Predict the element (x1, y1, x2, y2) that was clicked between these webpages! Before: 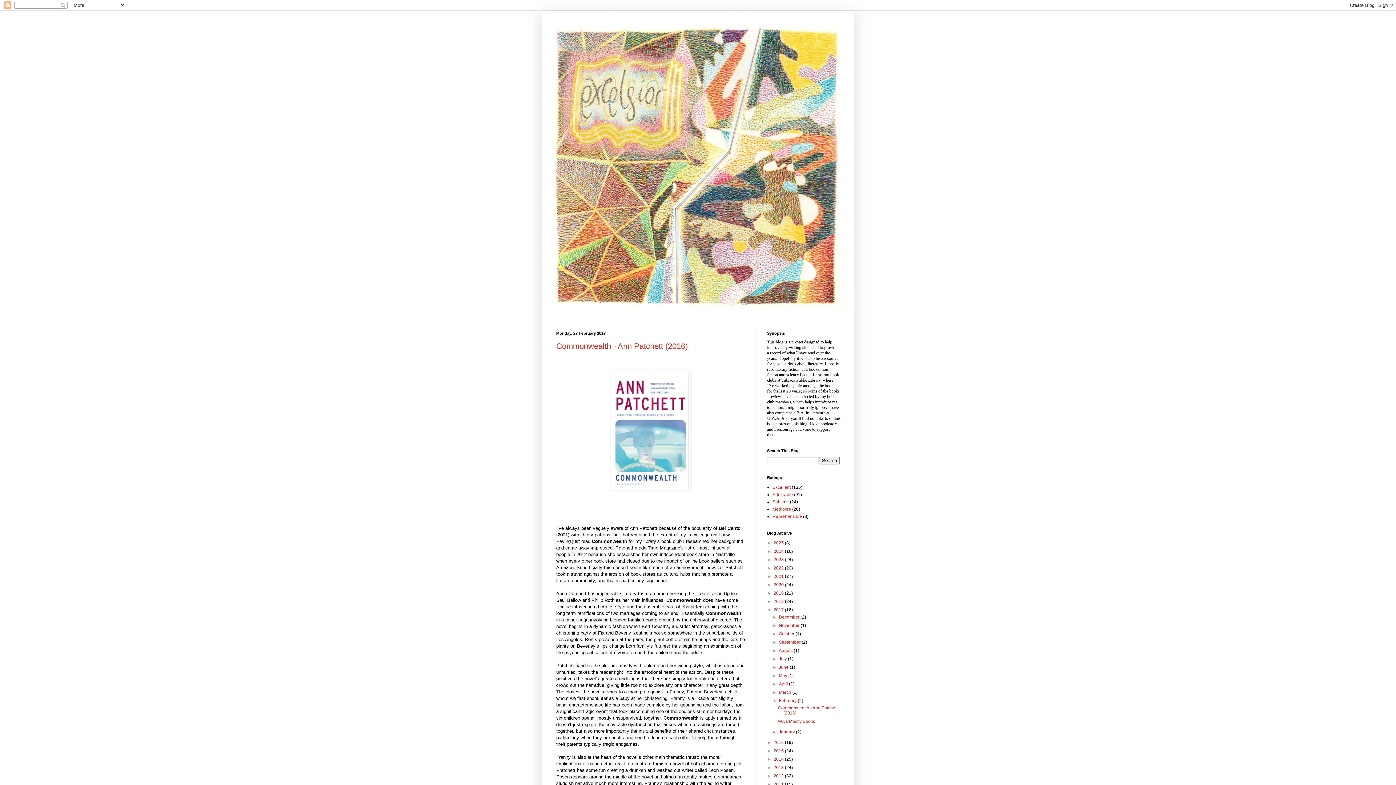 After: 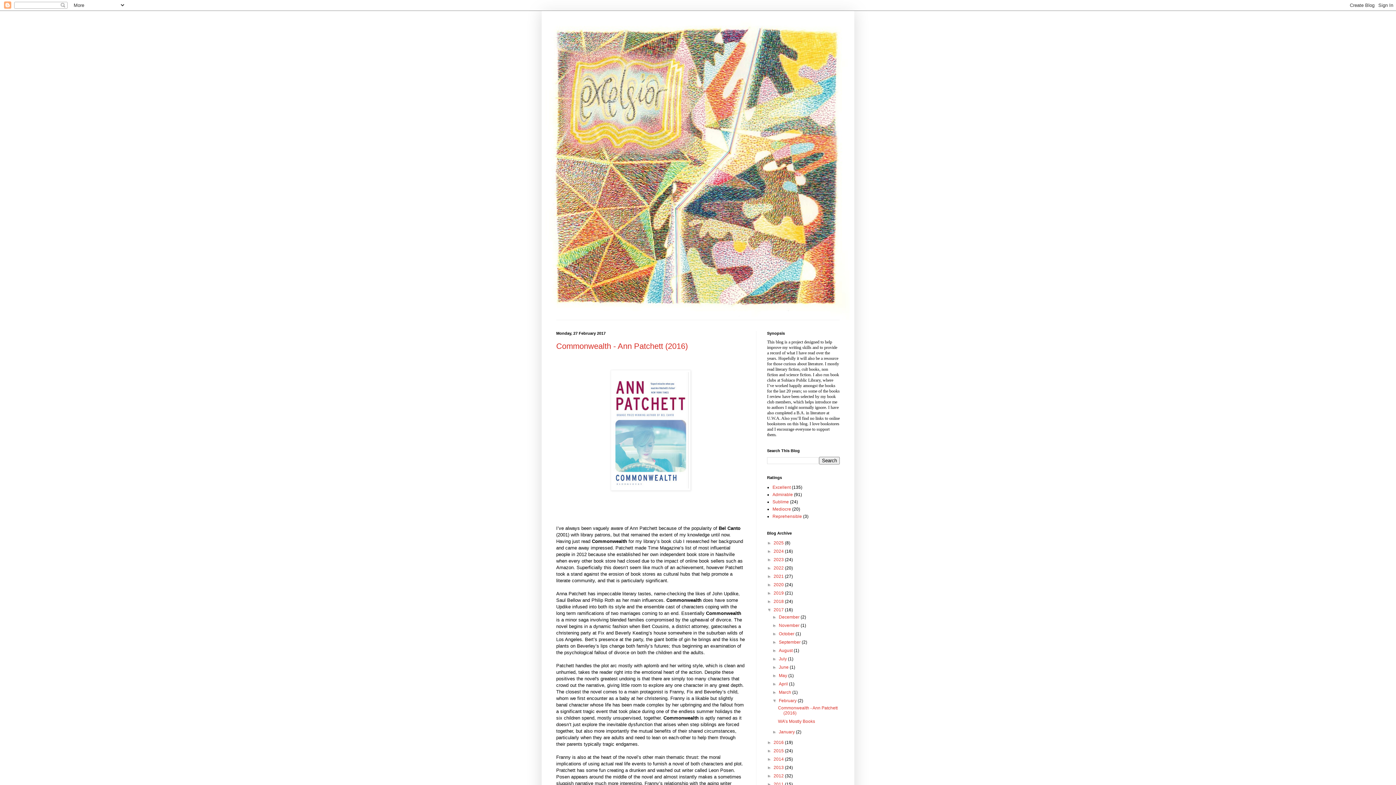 Action: label: February  bbox: (779, 698, 797, 703)